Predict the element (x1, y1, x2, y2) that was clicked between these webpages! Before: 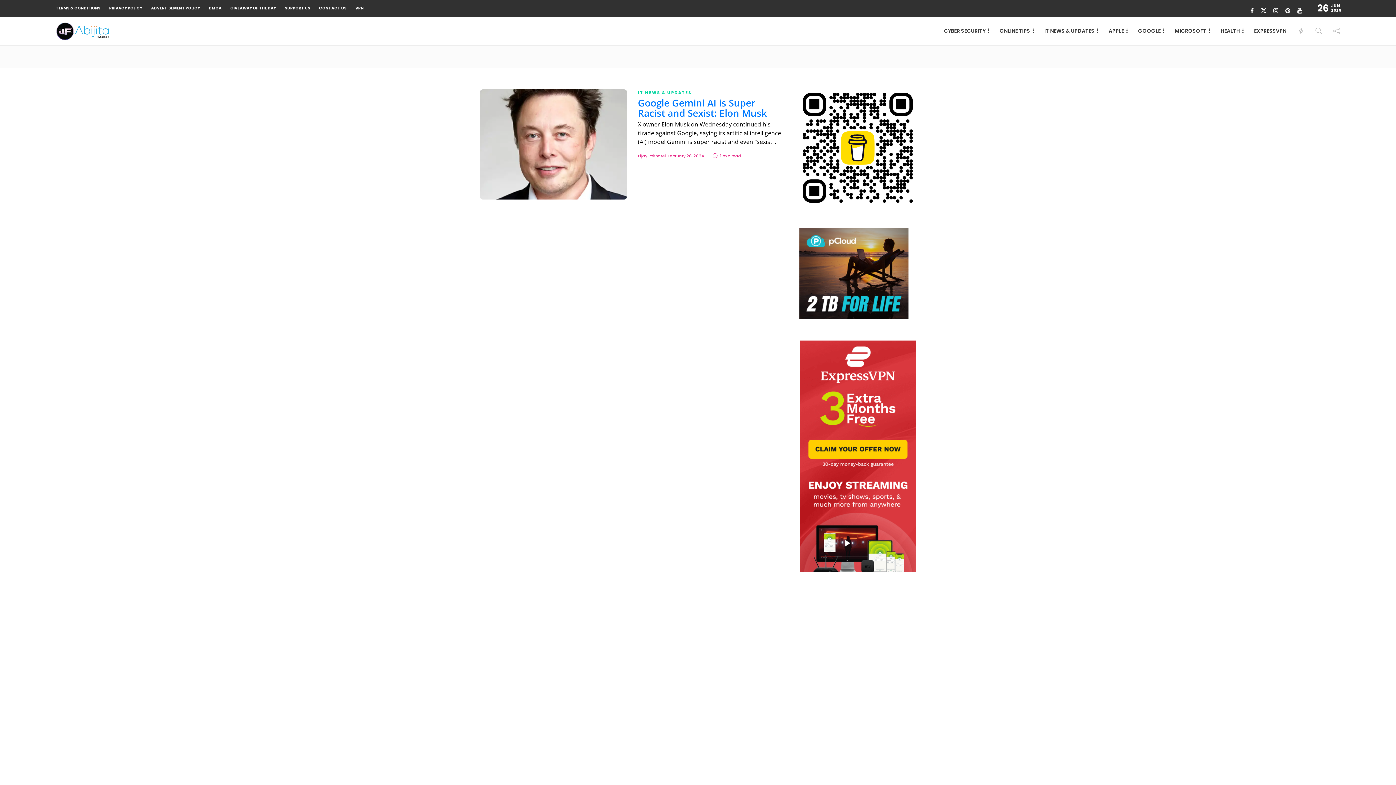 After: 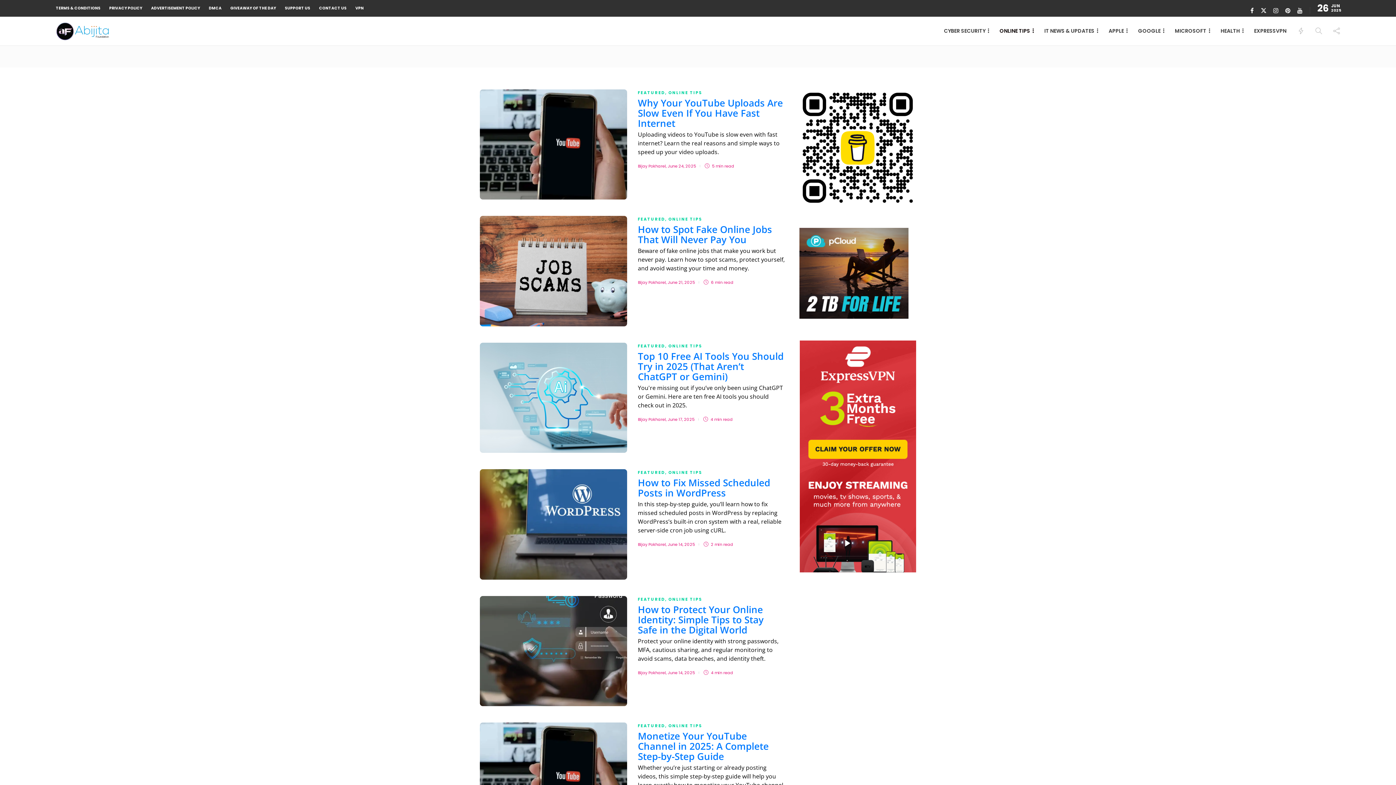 Action: bbox: (999, 17, 1035, 44) label: ONLINE TIPS